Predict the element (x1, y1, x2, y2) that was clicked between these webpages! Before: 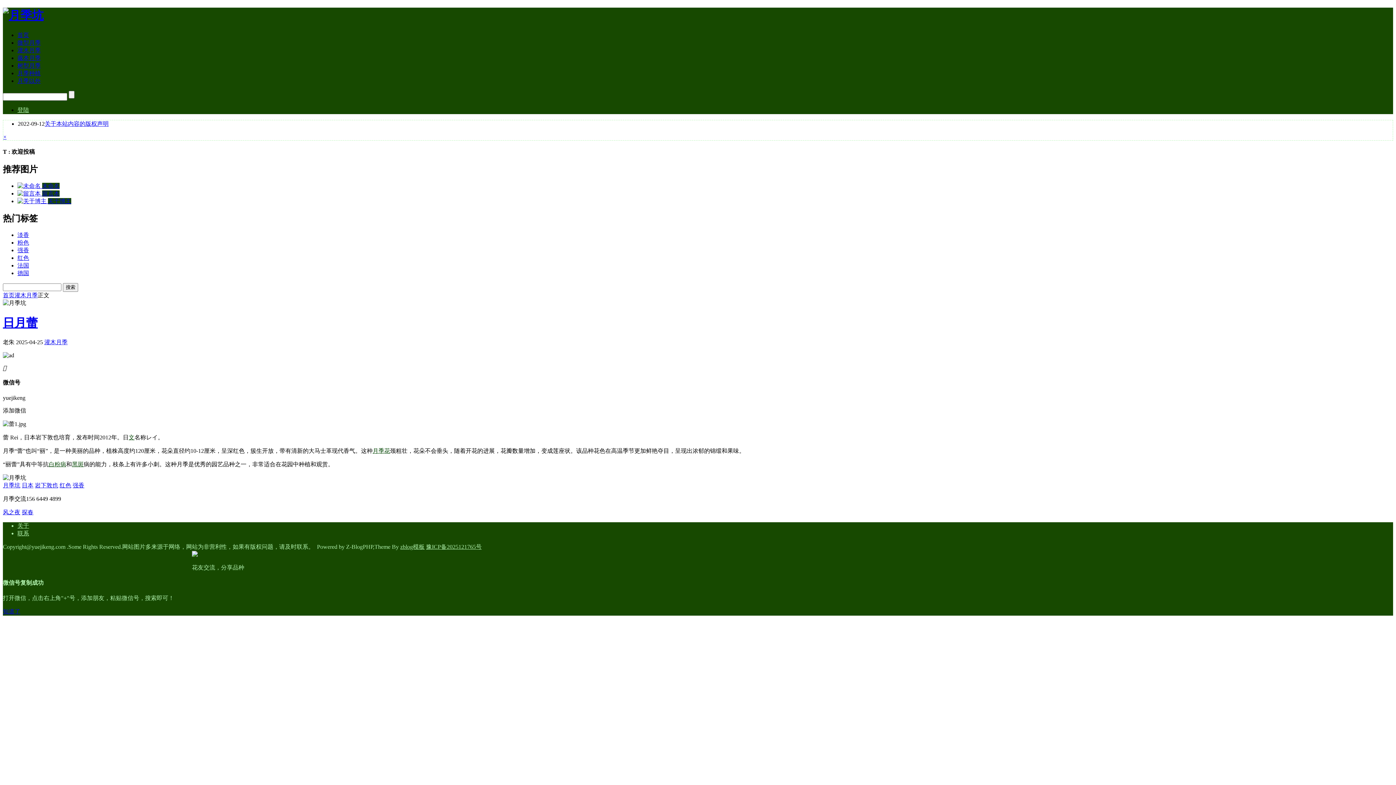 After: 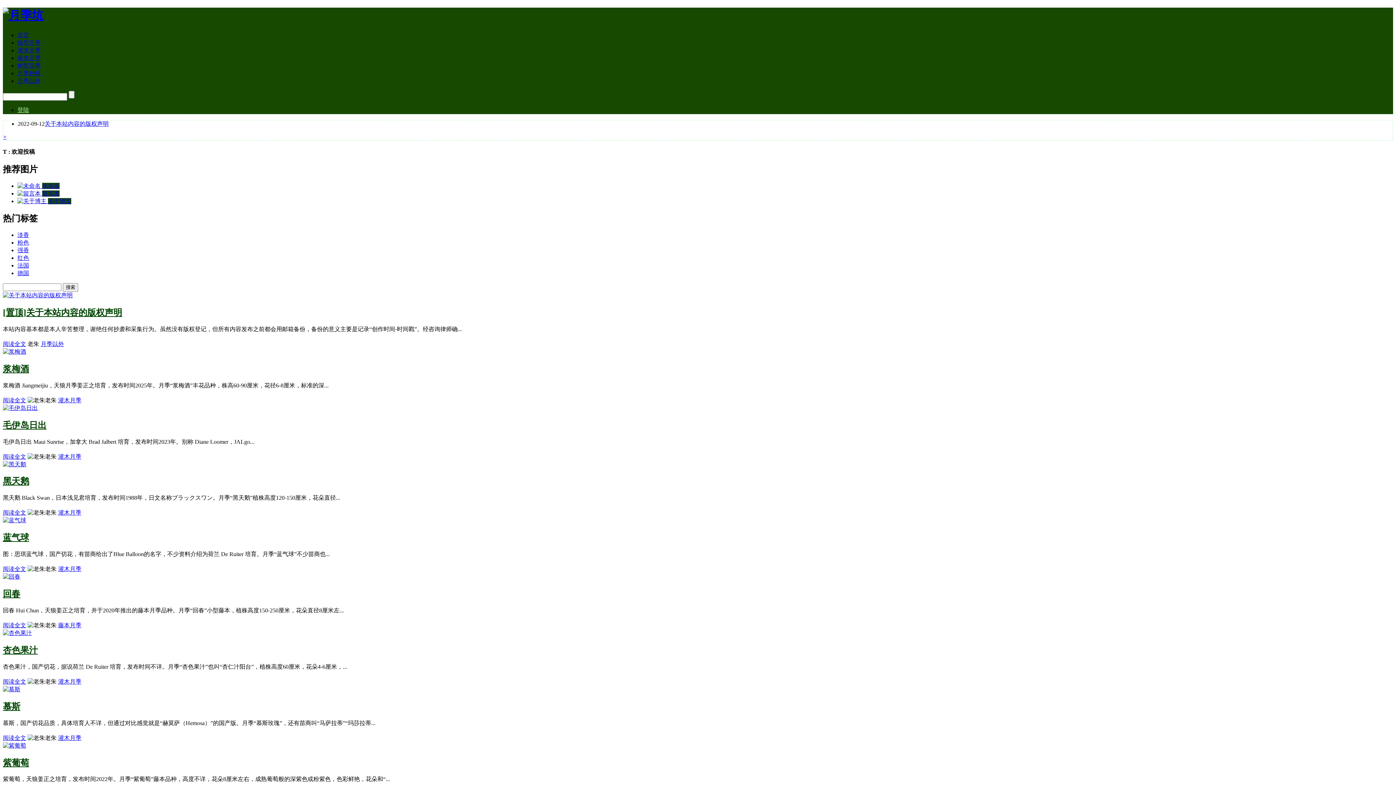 Action: label: 月季花 bbox: (372, 447, 390, 454)